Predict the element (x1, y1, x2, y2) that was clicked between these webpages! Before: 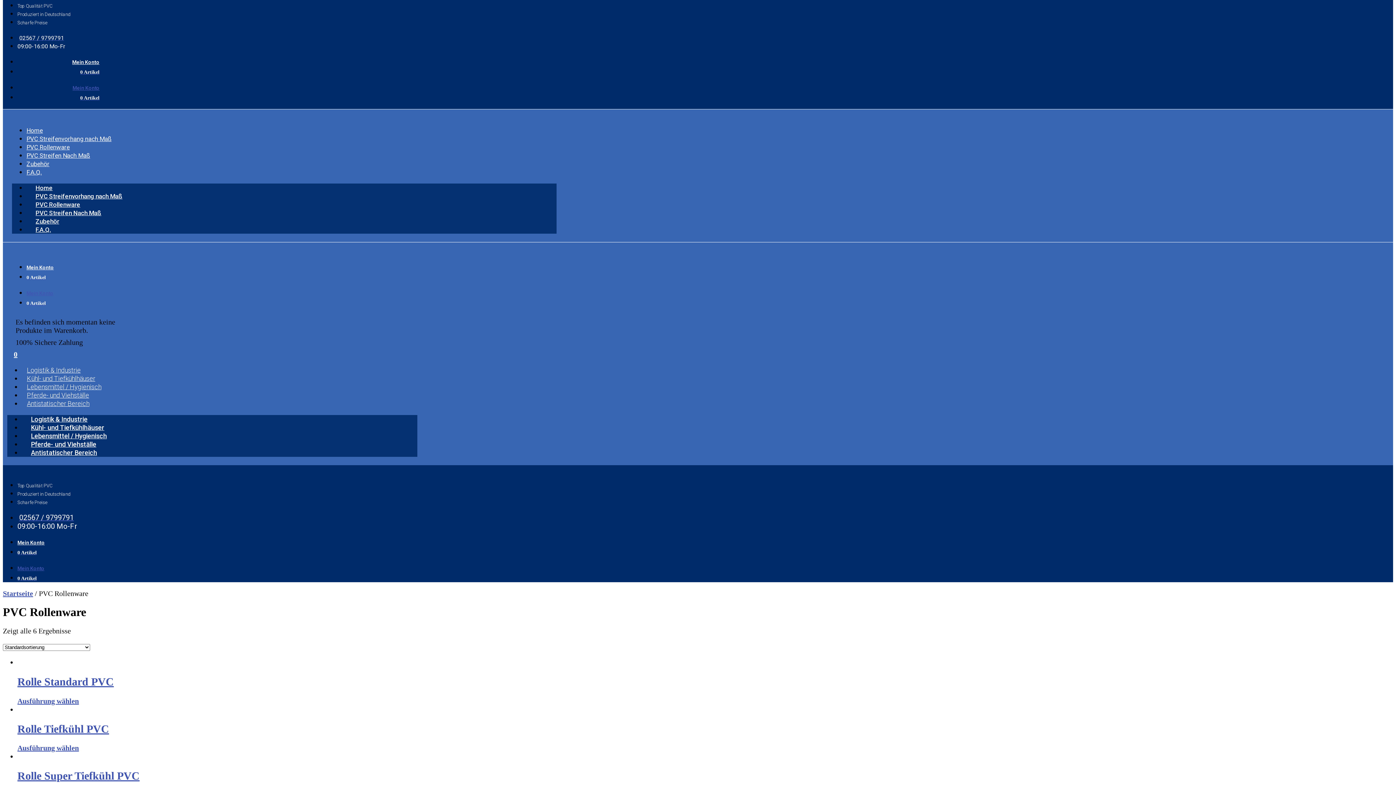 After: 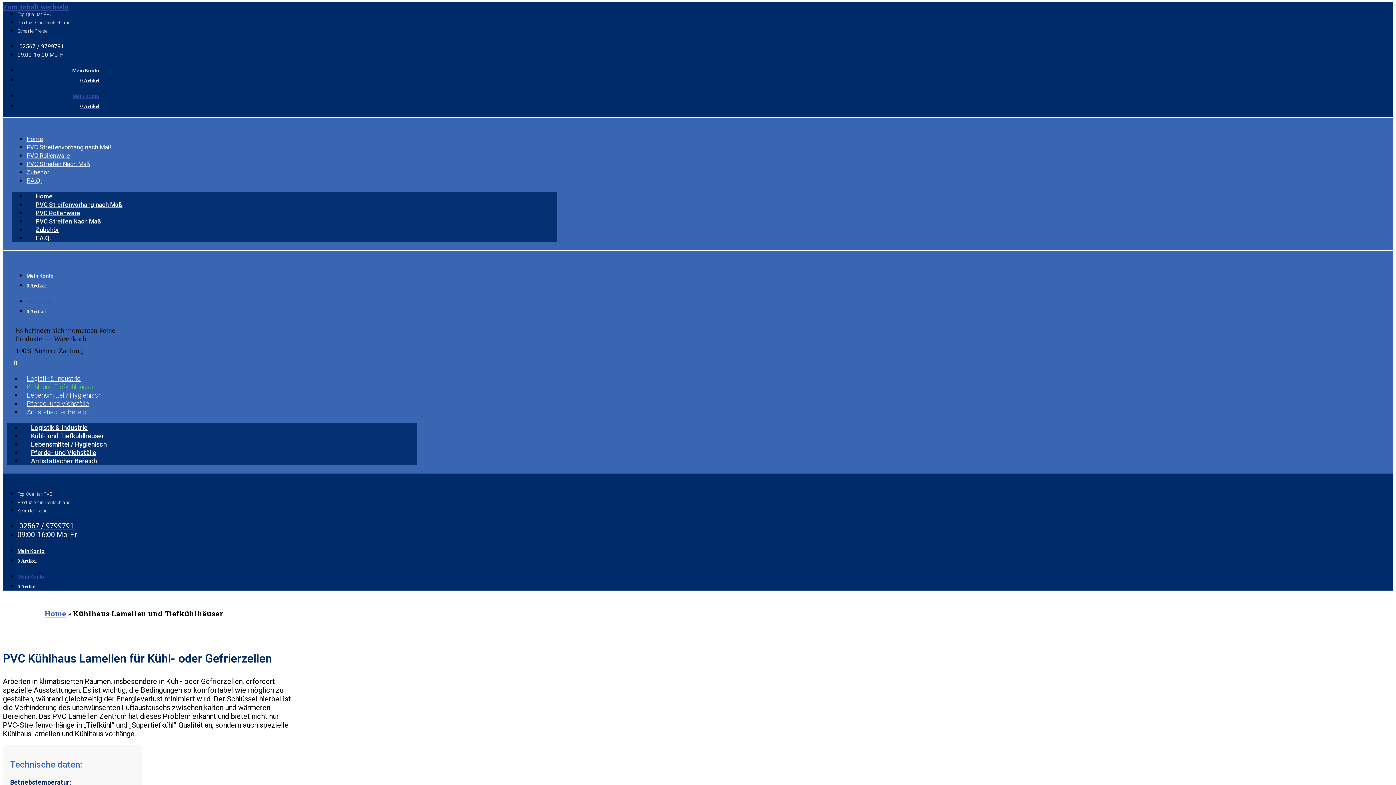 Action: bbox: (21, 374, 100, 383) label: Kühl- und Tiefkühlhäuser